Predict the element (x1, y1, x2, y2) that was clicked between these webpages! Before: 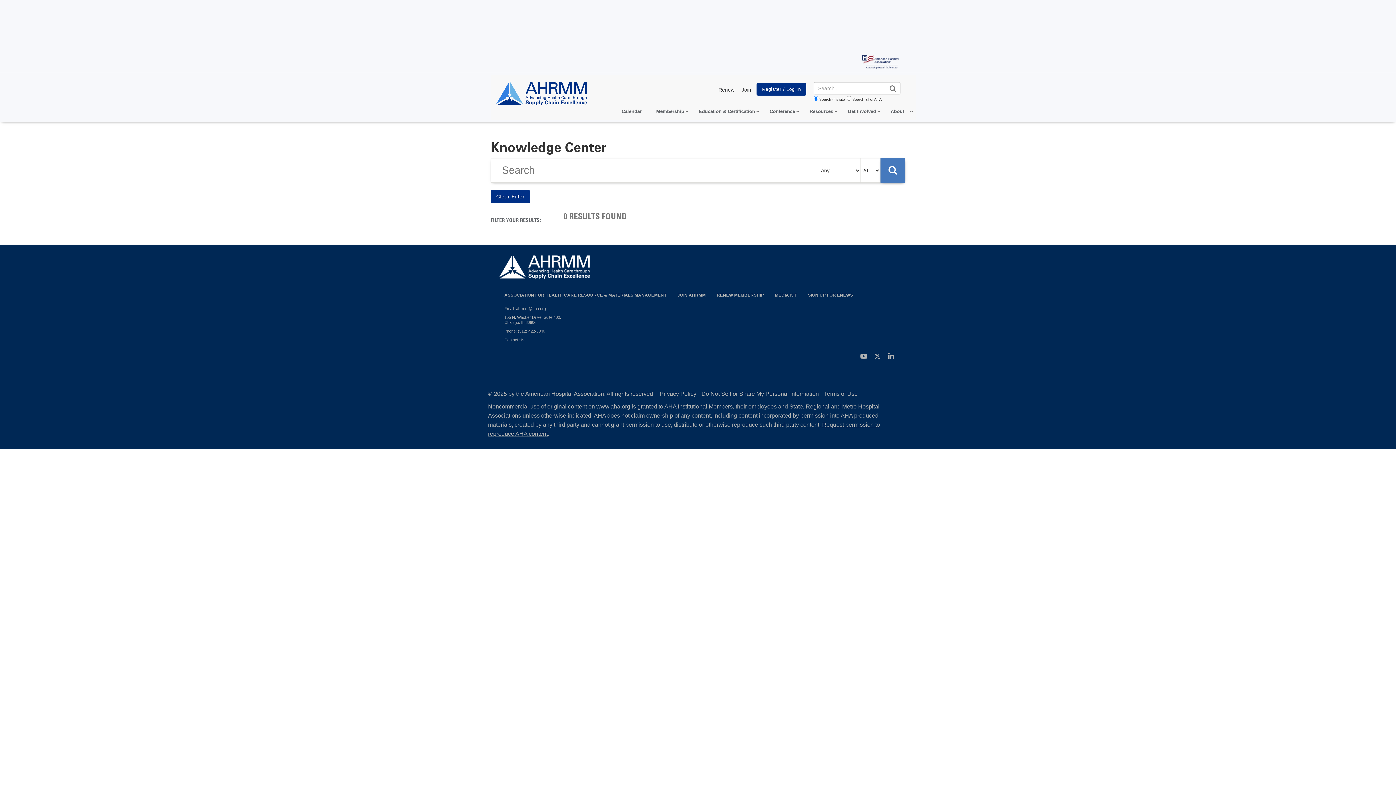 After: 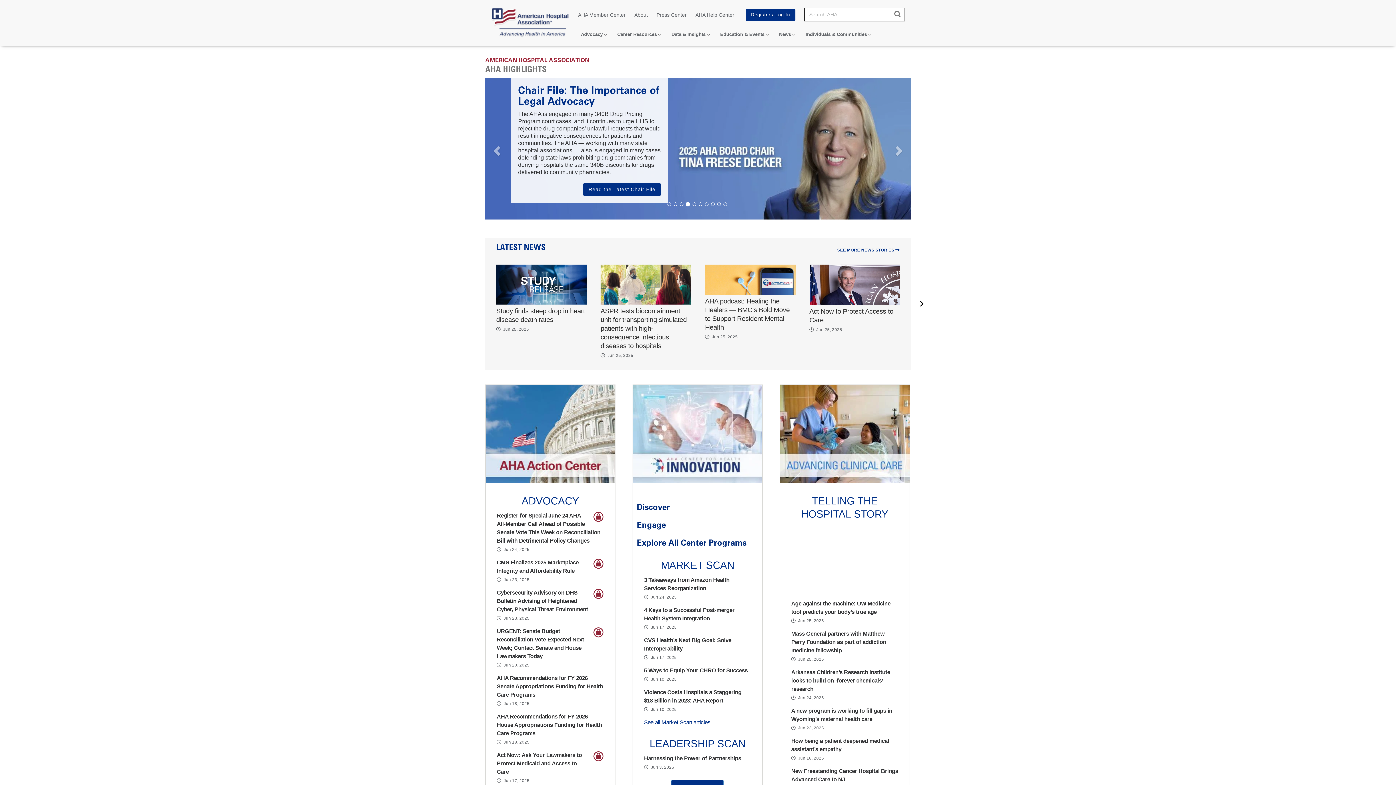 Action: bbox: (850, 53, 901, 72)